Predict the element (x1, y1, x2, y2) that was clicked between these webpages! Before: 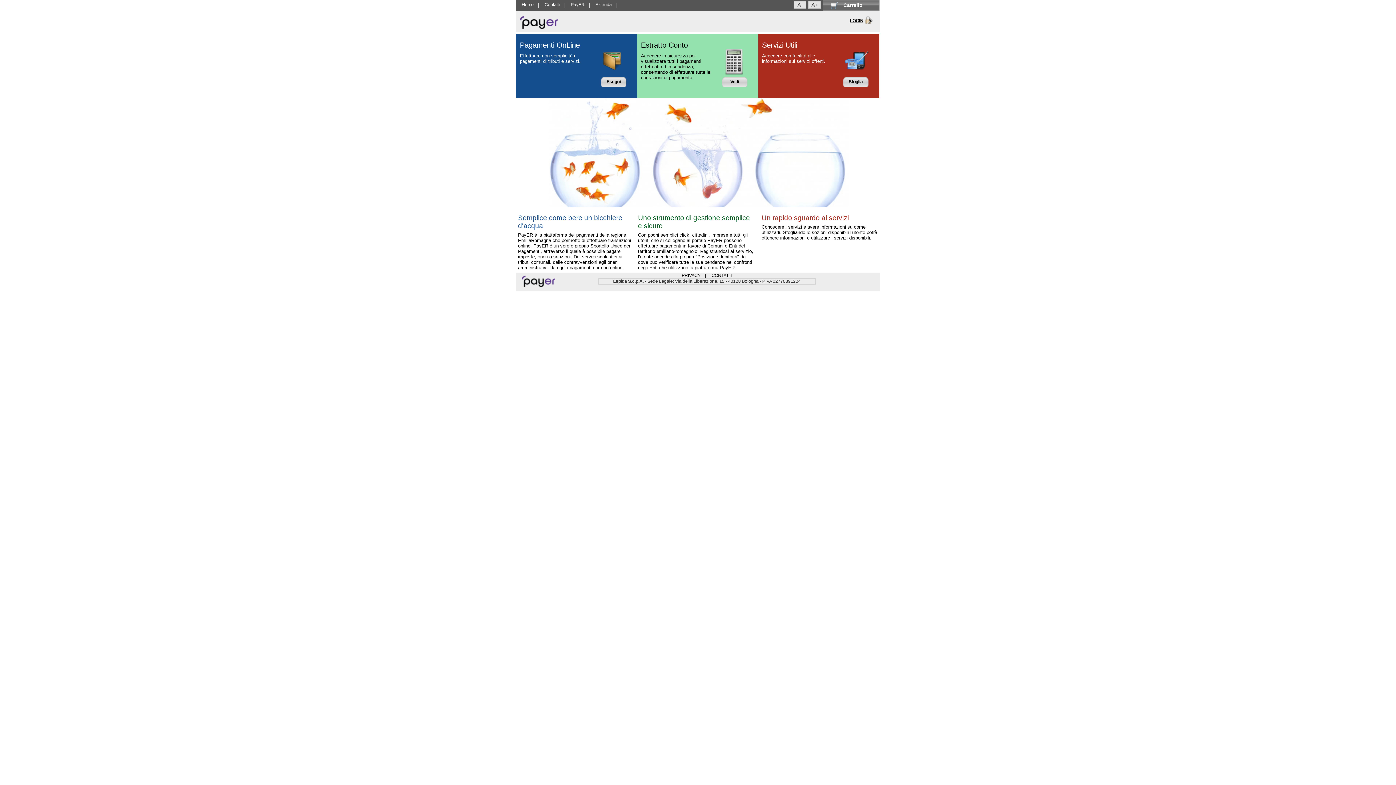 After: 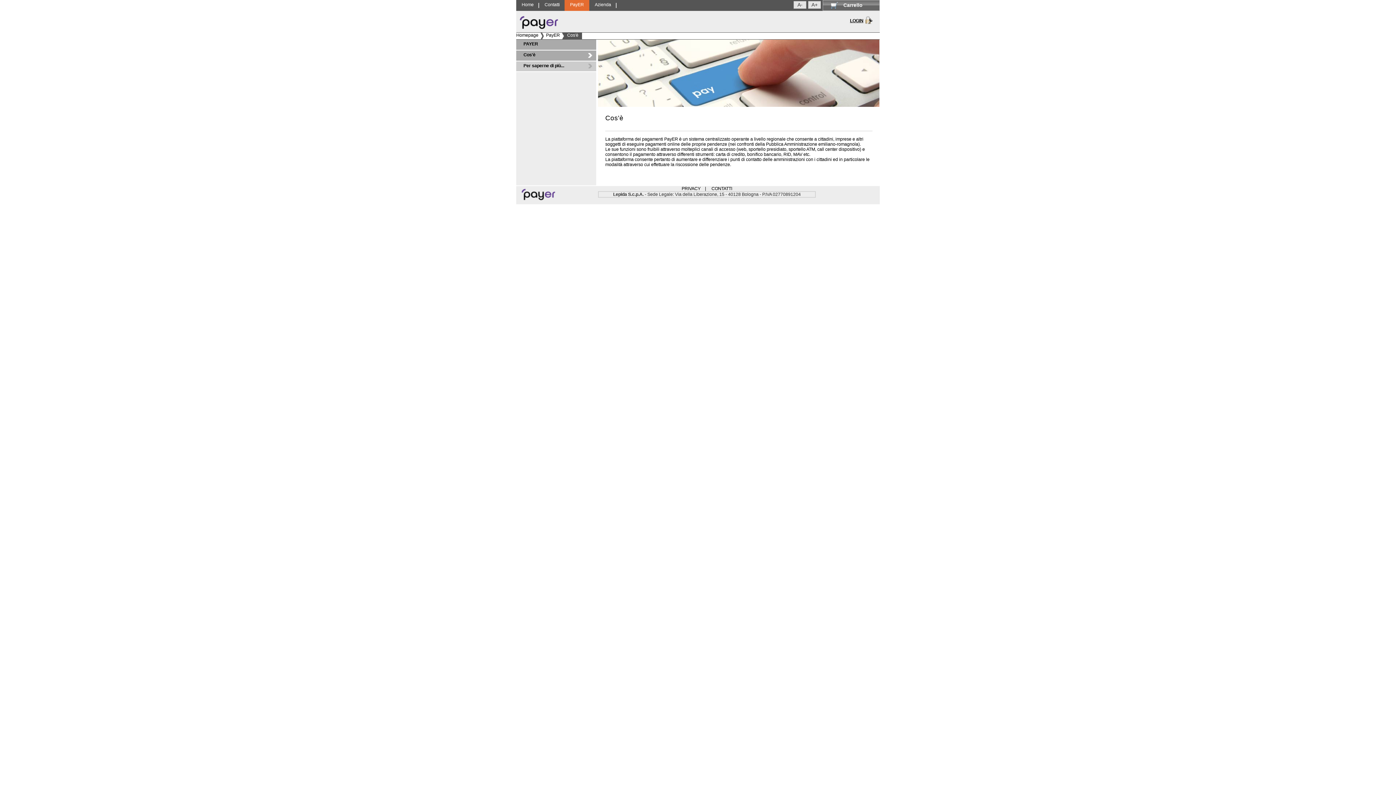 Action: bbox: (565, 0, 590, 10) label: PayER